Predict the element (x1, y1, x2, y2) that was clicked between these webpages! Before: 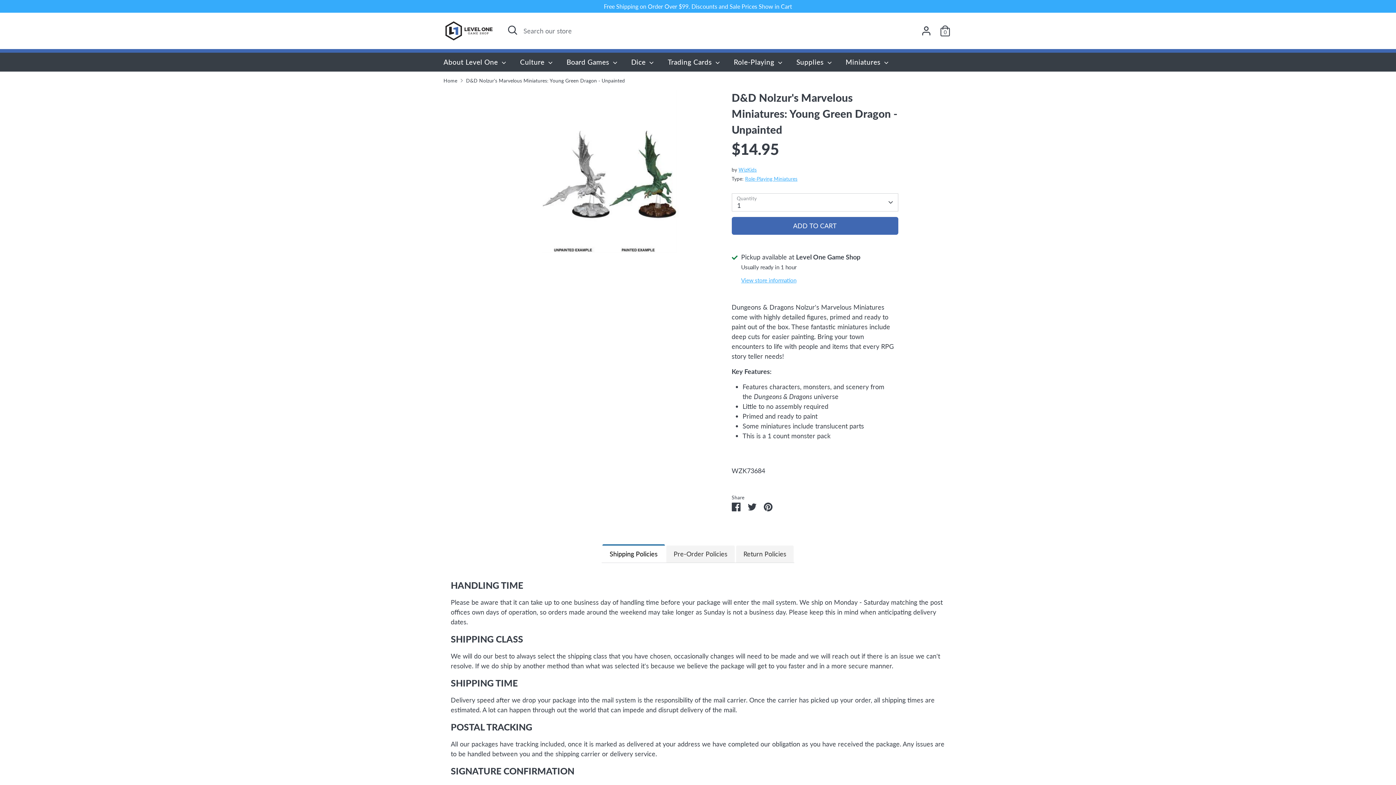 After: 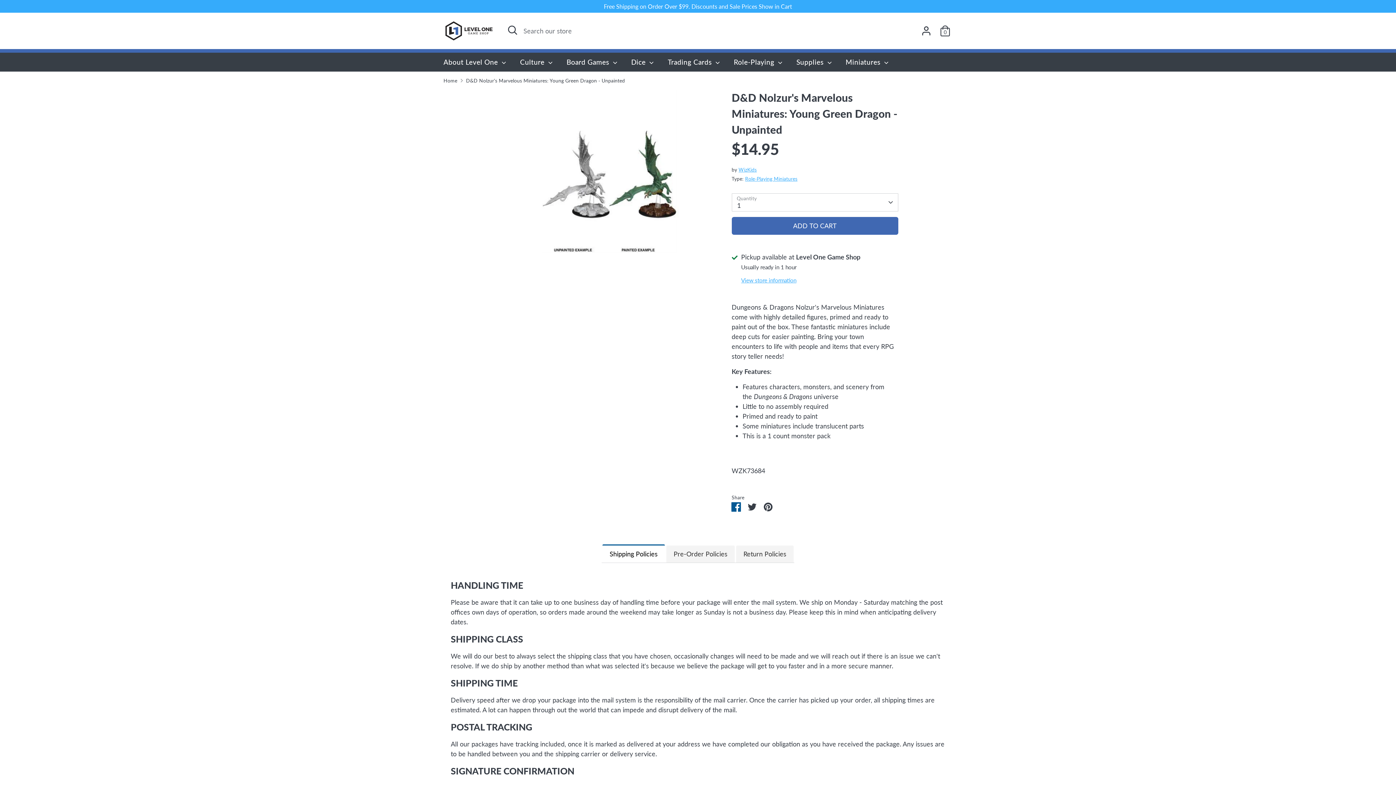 Action: label: Share on Facebook bbox: (731, 503, 740, 511)